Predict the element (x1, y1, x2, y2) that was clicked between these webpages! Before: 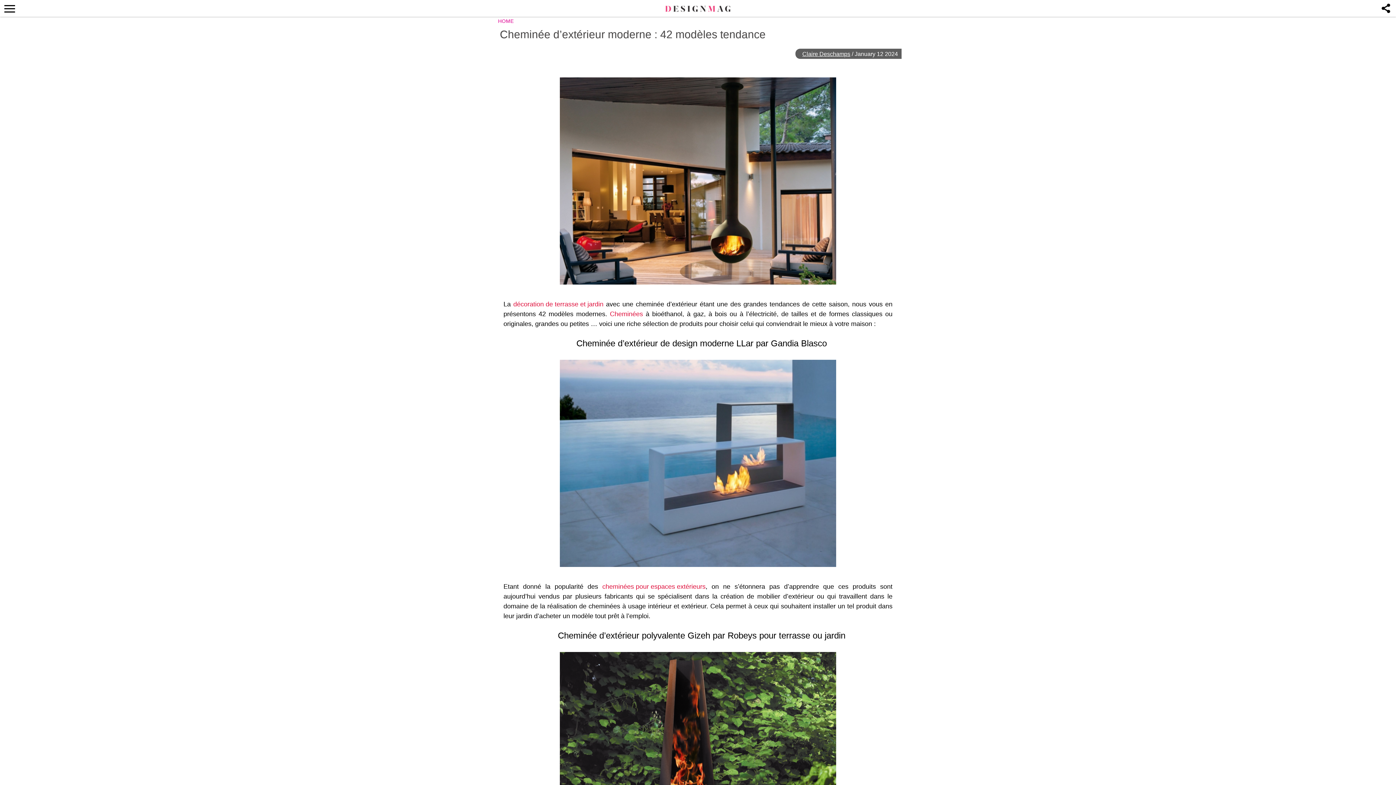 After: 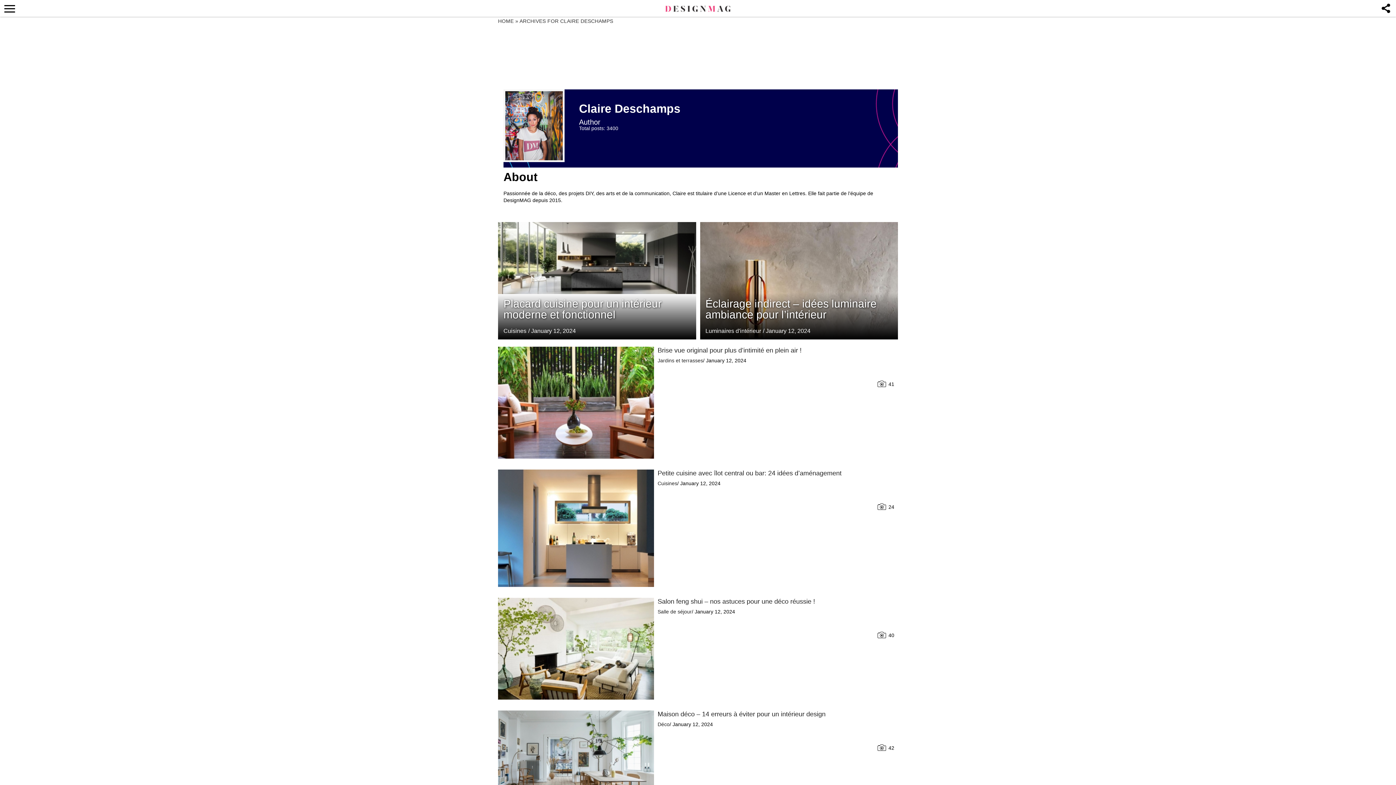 Action: label: Claire Deschamps bbox: (802, 50, 850, 57)